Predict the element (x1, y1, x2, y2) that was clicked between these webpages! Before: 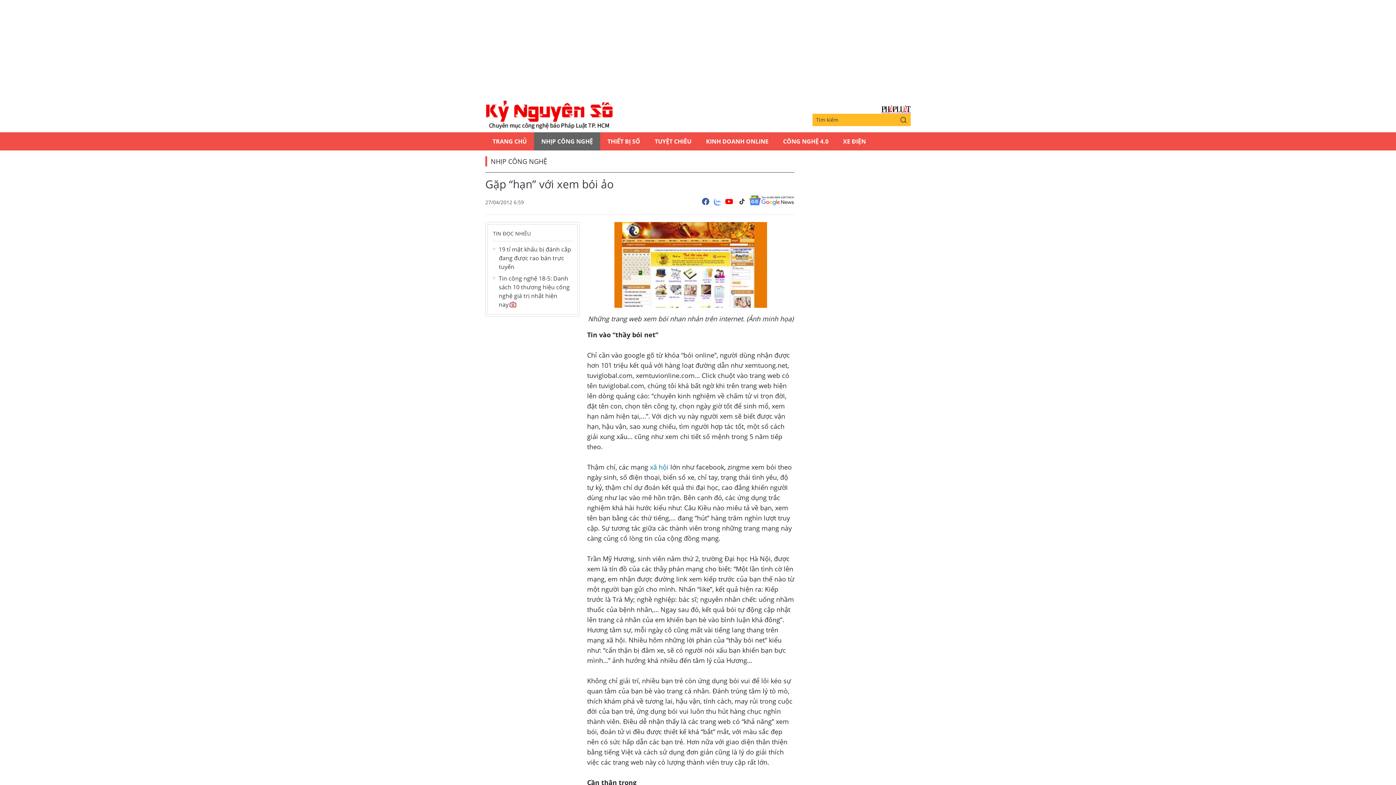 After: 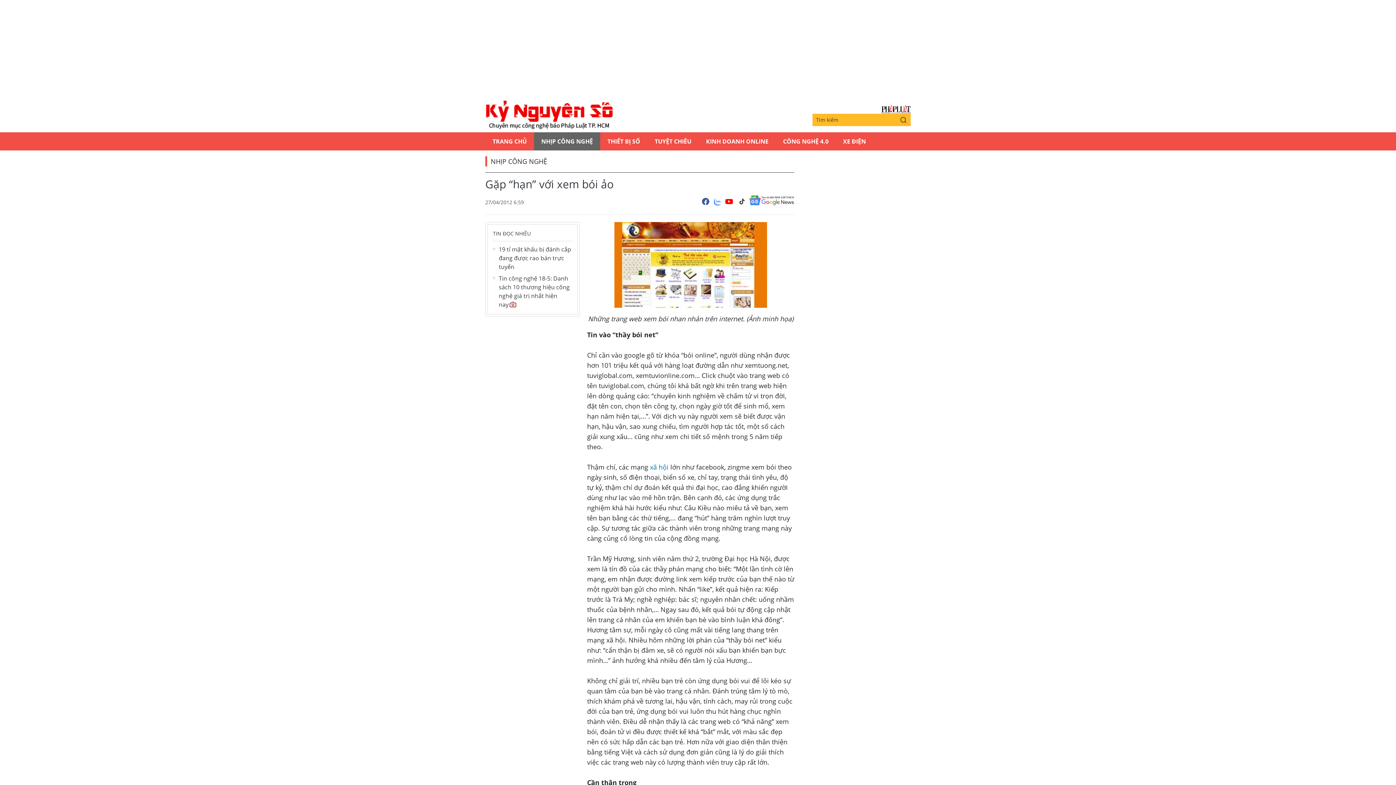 Action: bbox: (737, 195, 746, 208)